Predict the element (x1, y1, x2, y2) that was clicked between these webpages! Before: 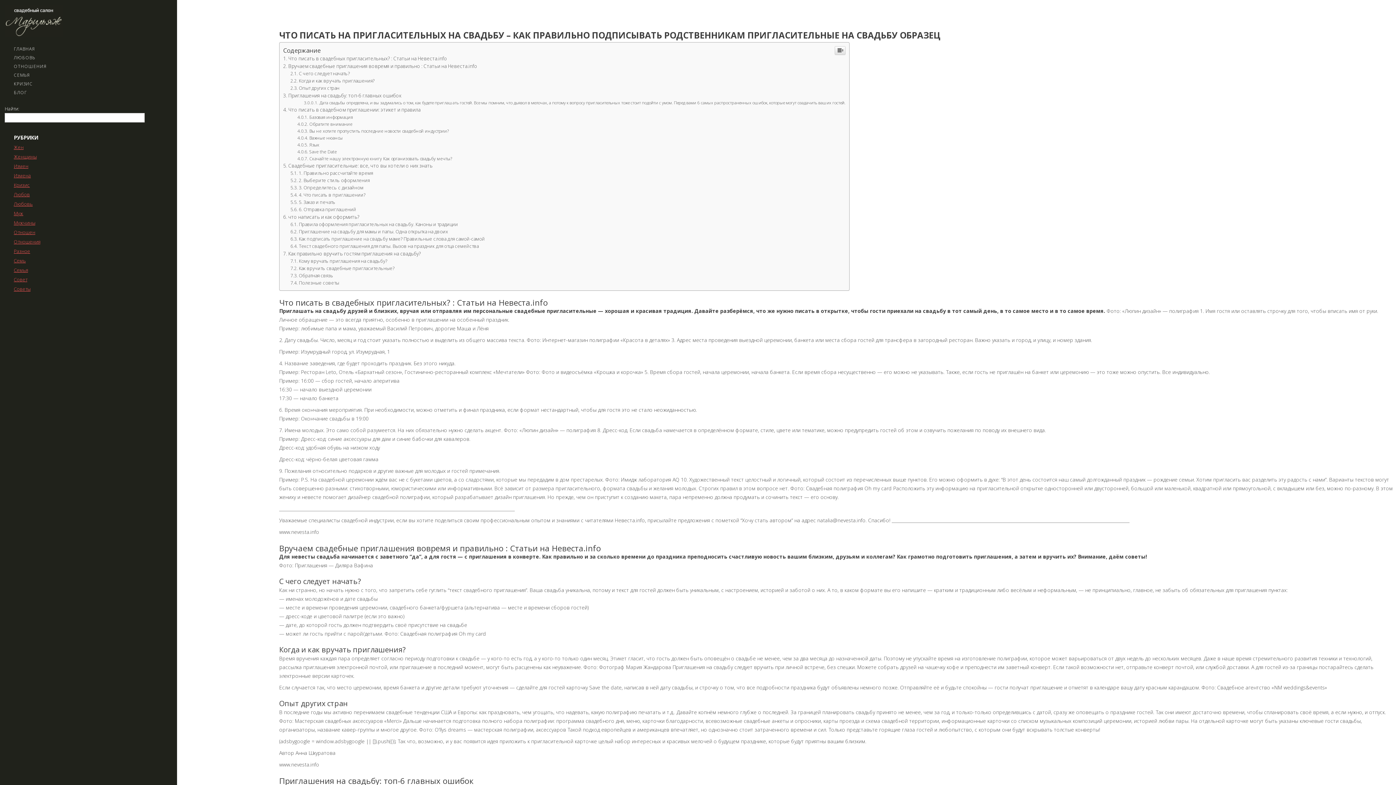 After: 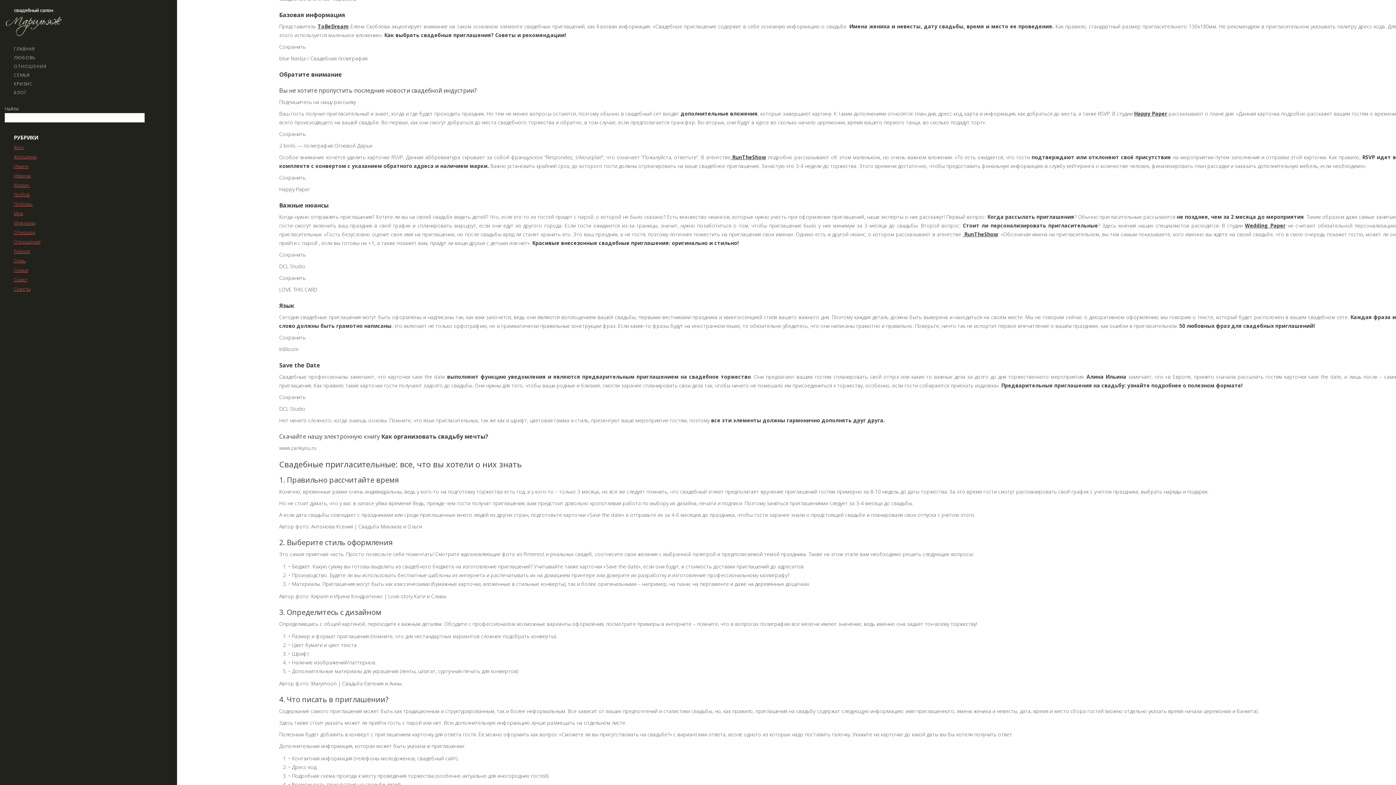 Action: bbox: (297, 366, 353, 372) label: Базовая информация